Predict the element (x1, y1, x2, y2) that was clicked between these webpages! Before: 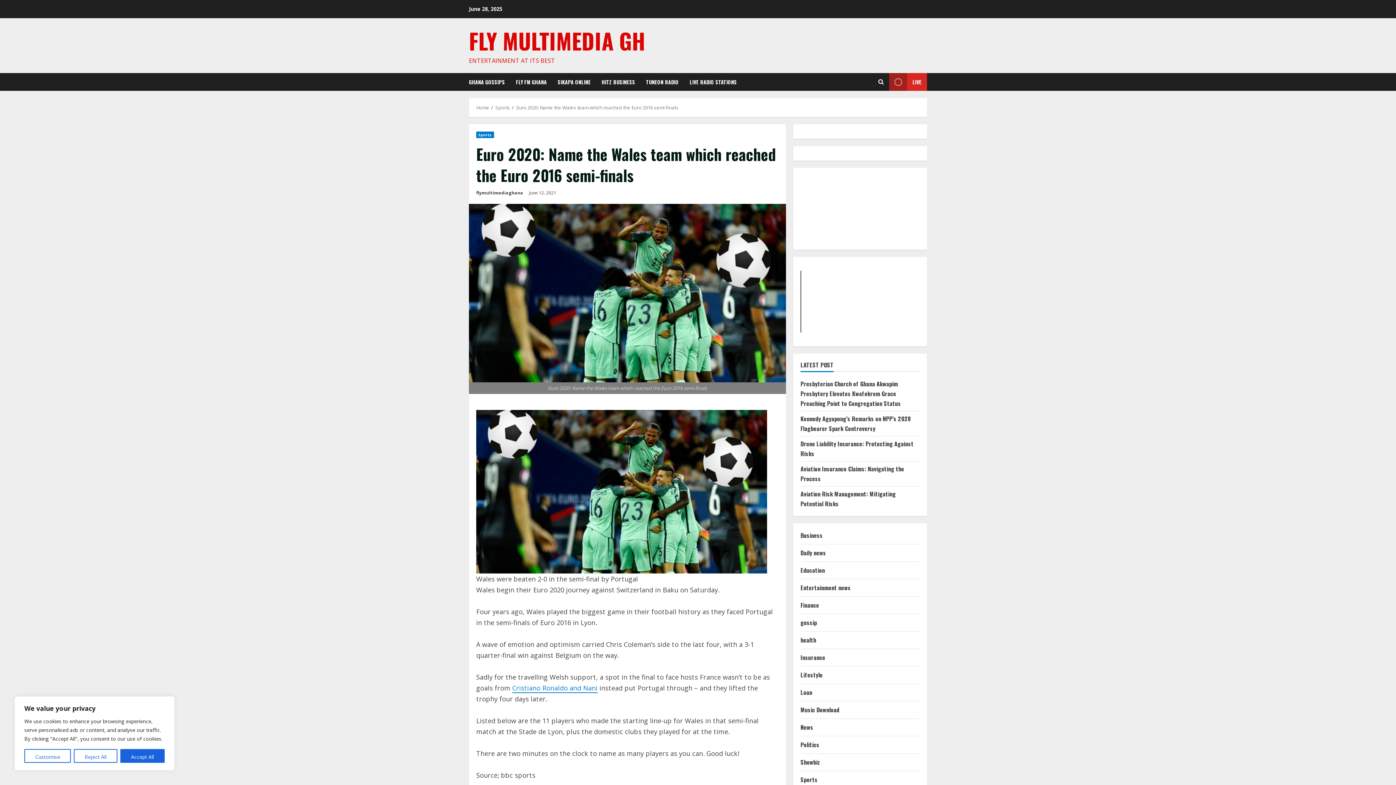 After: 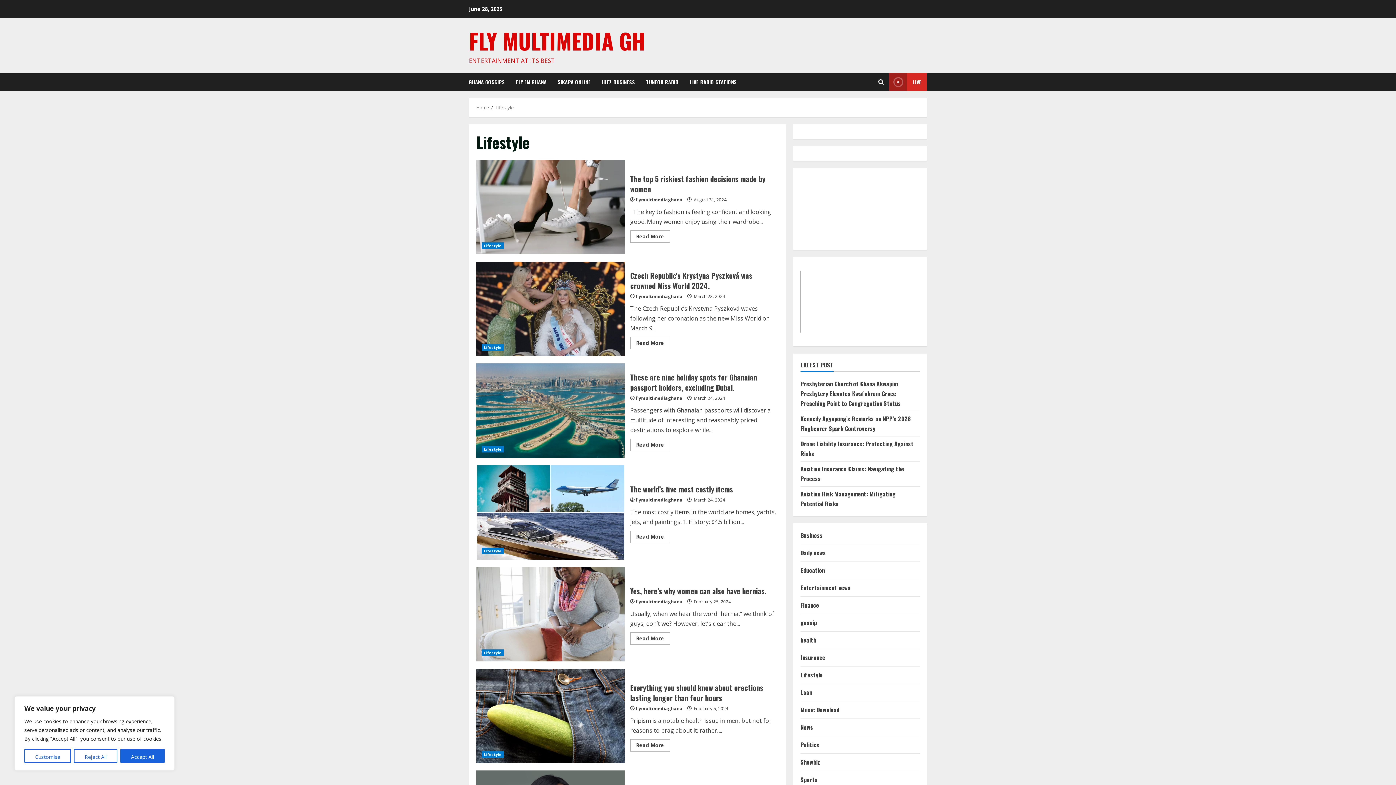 Action: label: Lifestyle bbox: (800, 670, 822, 680)